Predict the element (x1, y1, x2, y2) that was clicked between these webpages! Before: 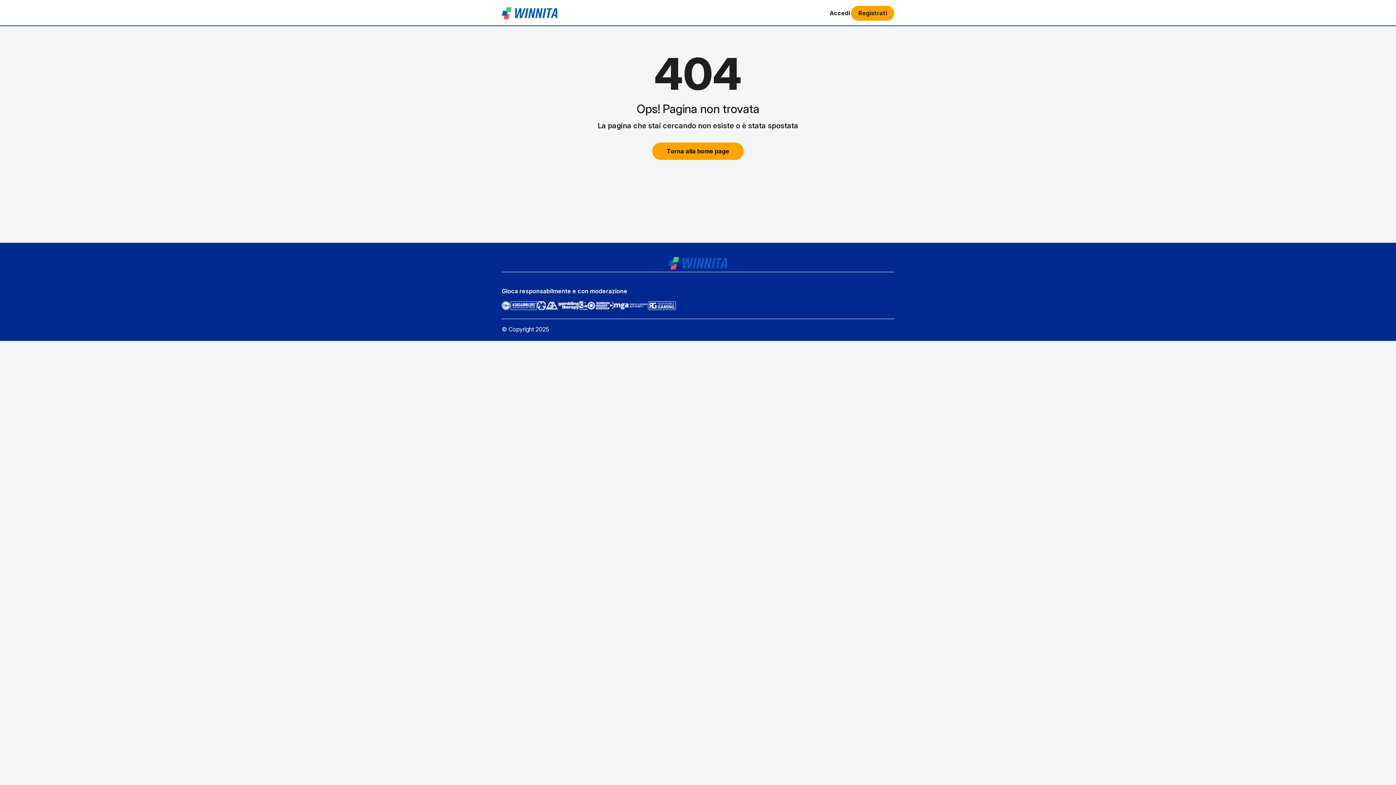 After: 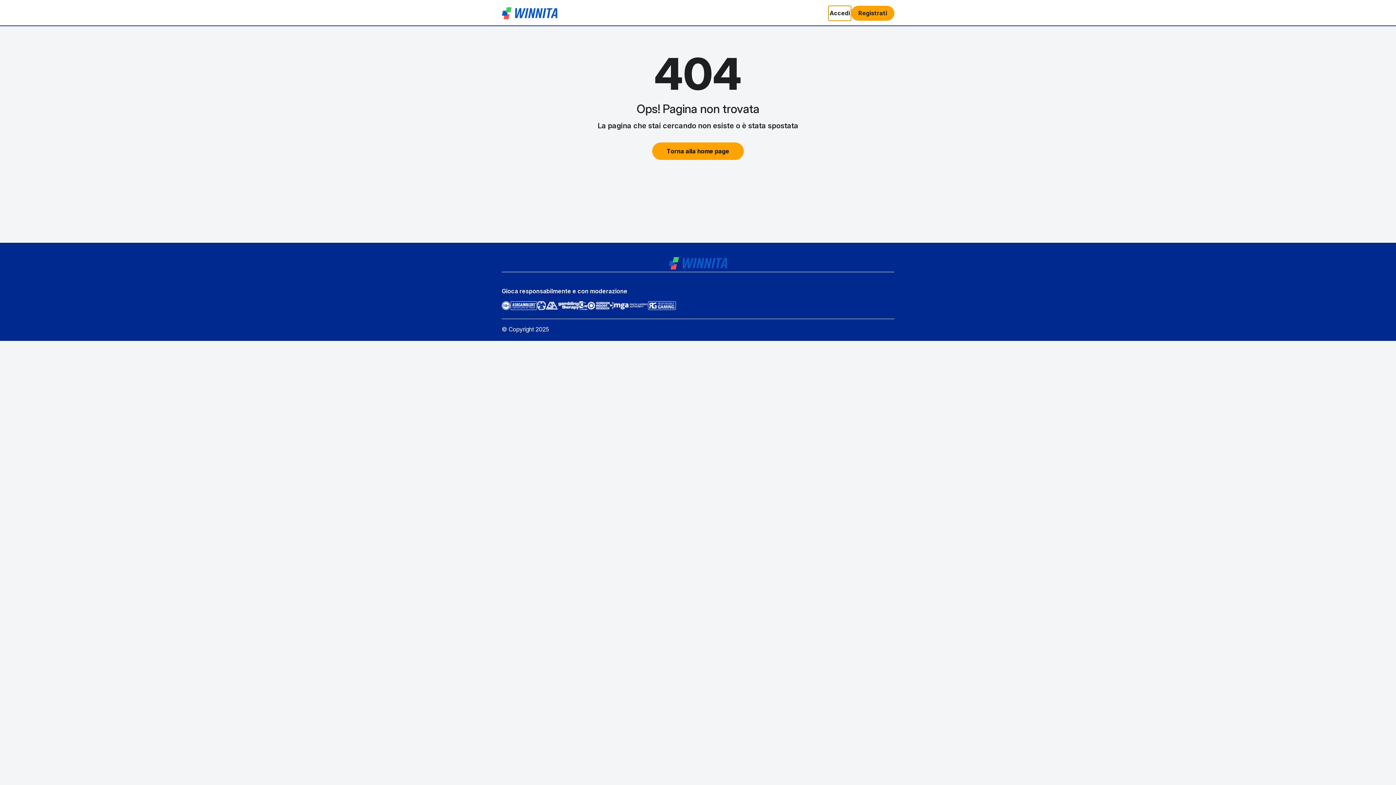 Action: bbox: (828, 5, 851, 20) label: Accedi